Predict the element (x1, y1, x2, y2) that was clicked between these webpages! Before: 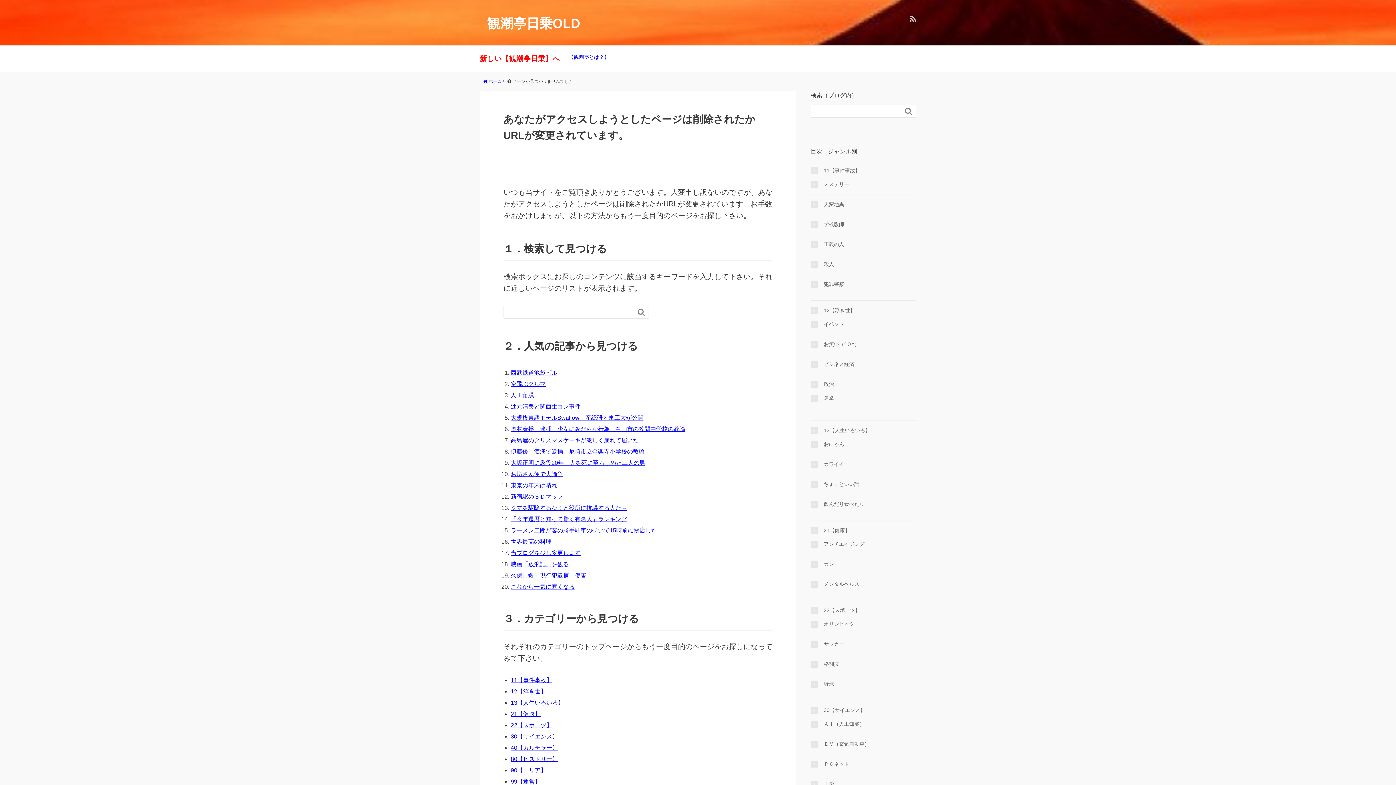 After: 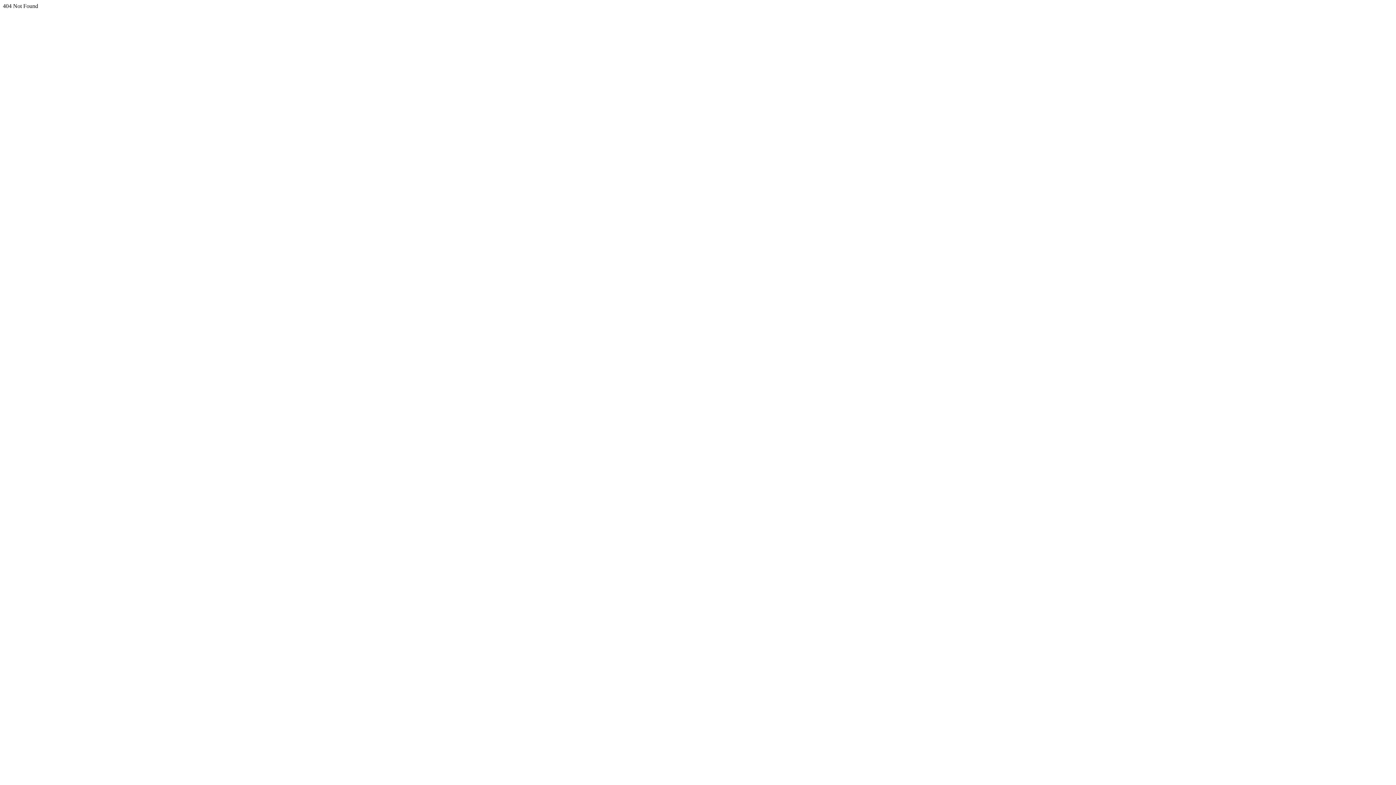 Action: bbox: (510, 392, 534, 398) label: 人工角膜